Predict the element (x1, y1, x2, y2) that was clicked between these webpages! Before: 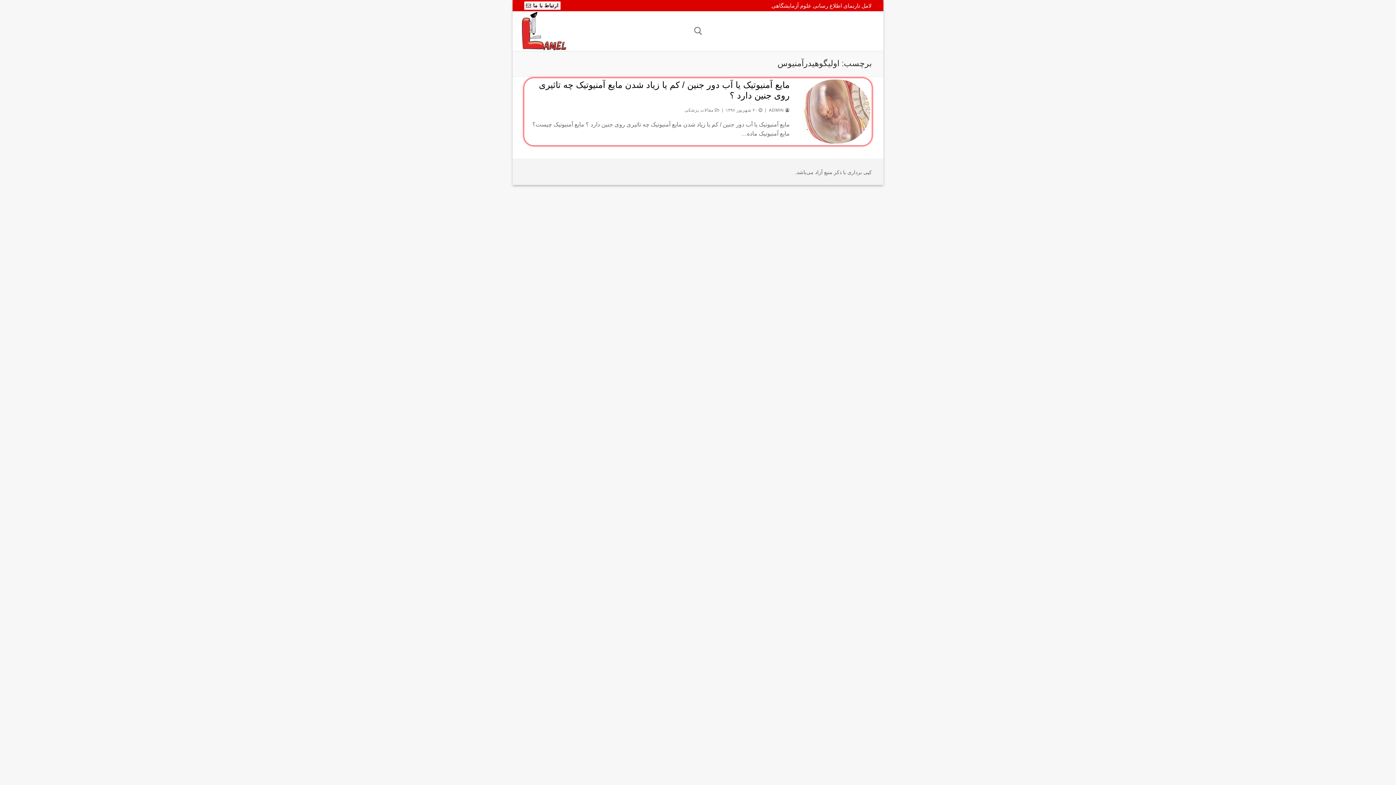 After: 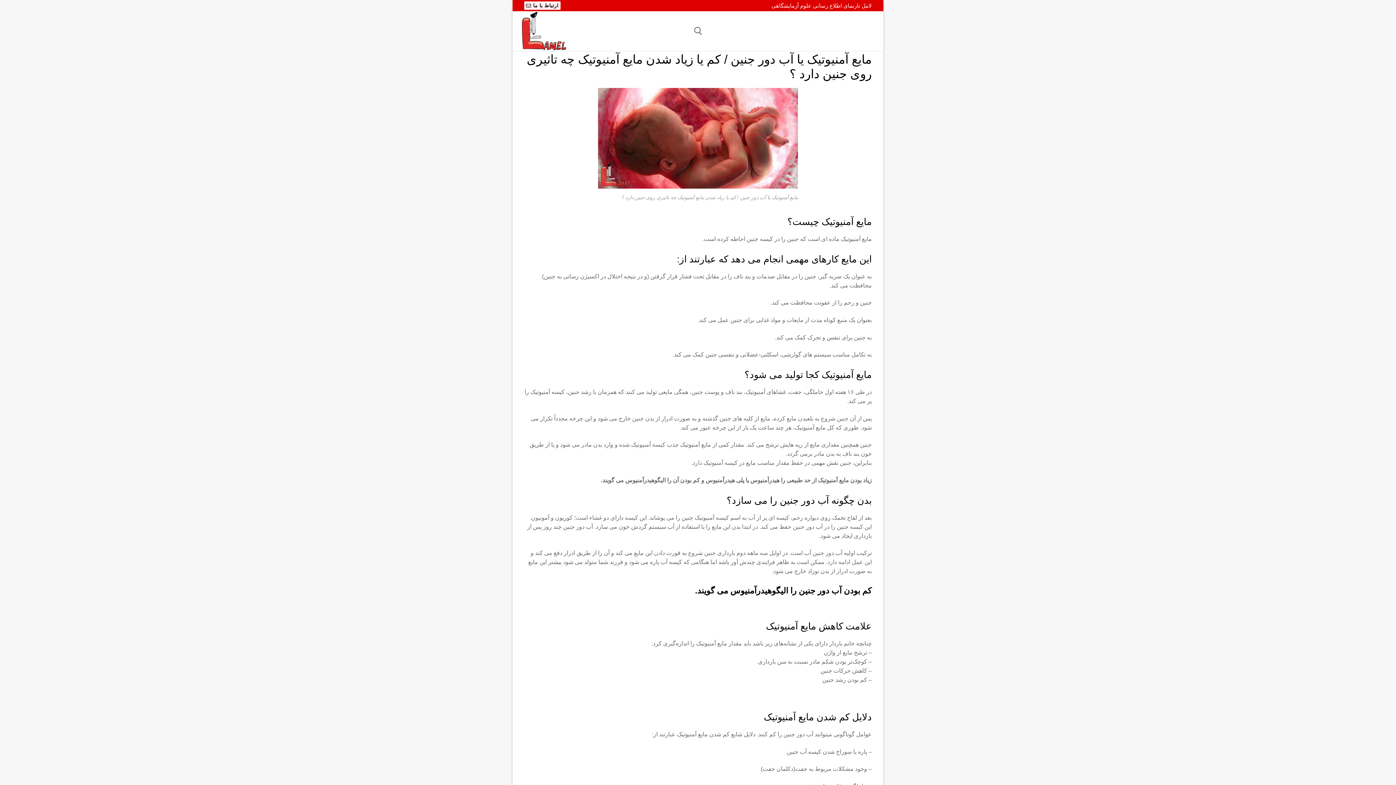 Action: bbox: (725, 108, 762, 112) label:  ۲۰ شهریور ۱۳۹۶